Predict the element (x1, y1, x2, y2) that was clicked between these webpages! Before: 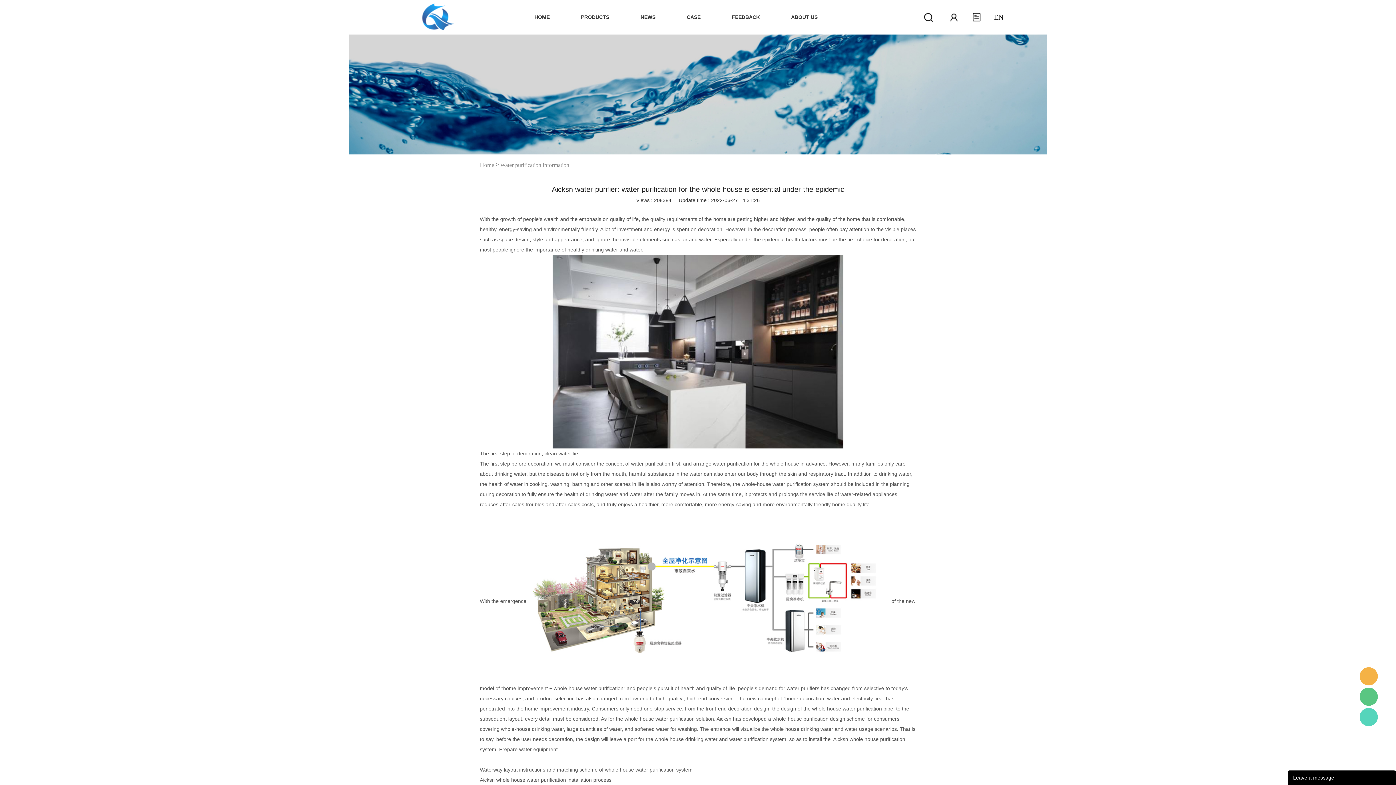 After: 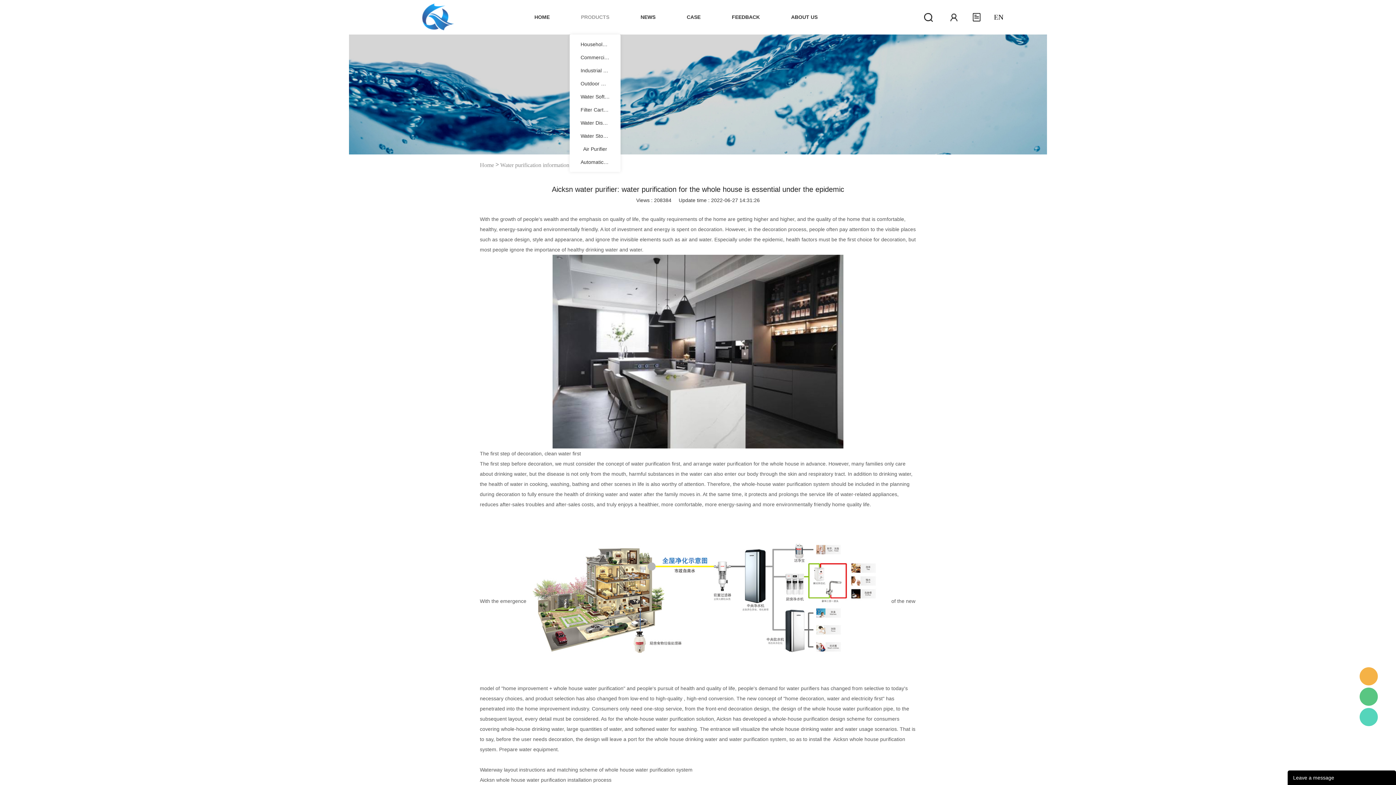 Action: bbox: (581, 0, 609, 34) label: PRODUCTS